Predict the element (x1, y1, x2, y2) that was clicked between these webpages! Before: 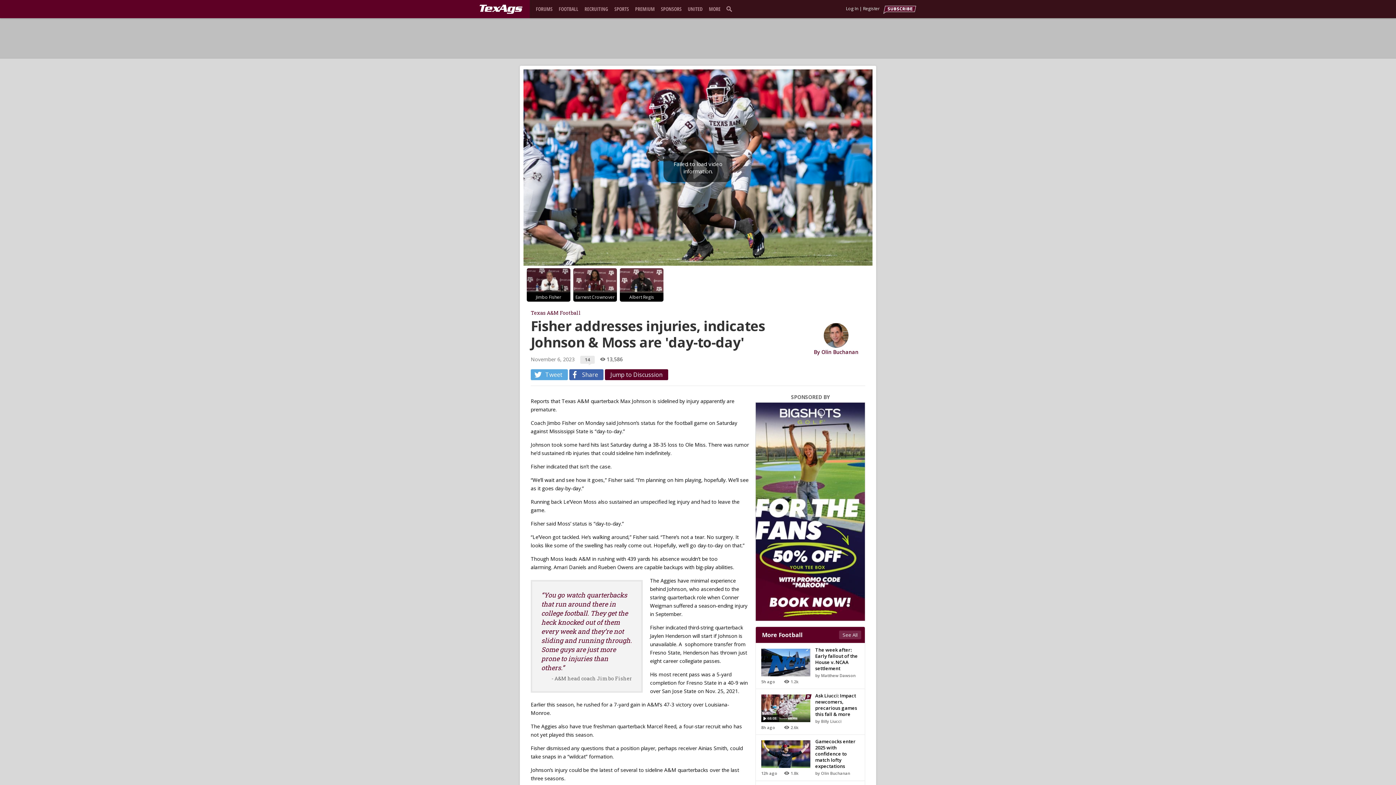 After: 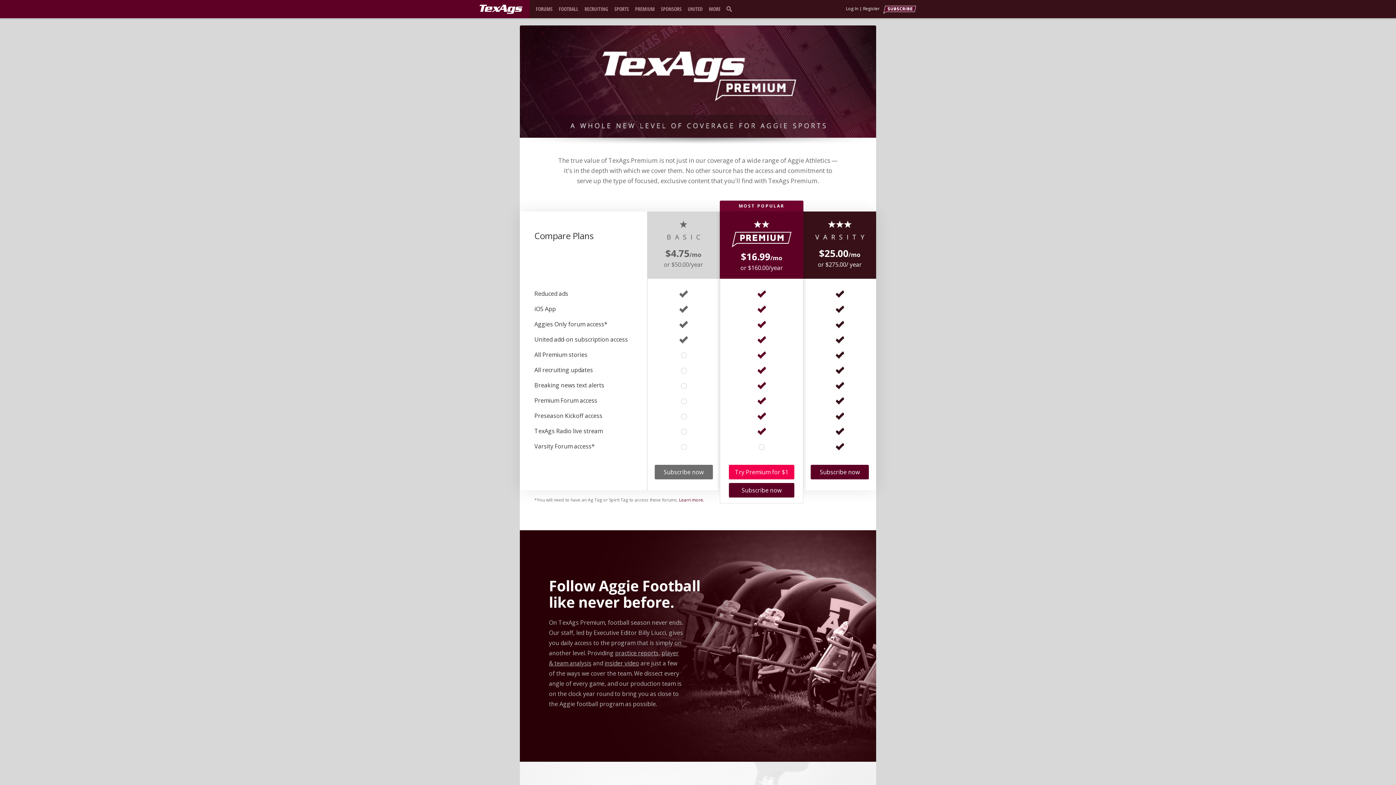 Action: bbox: (632, 5, 657, 12) label: PREMIUM